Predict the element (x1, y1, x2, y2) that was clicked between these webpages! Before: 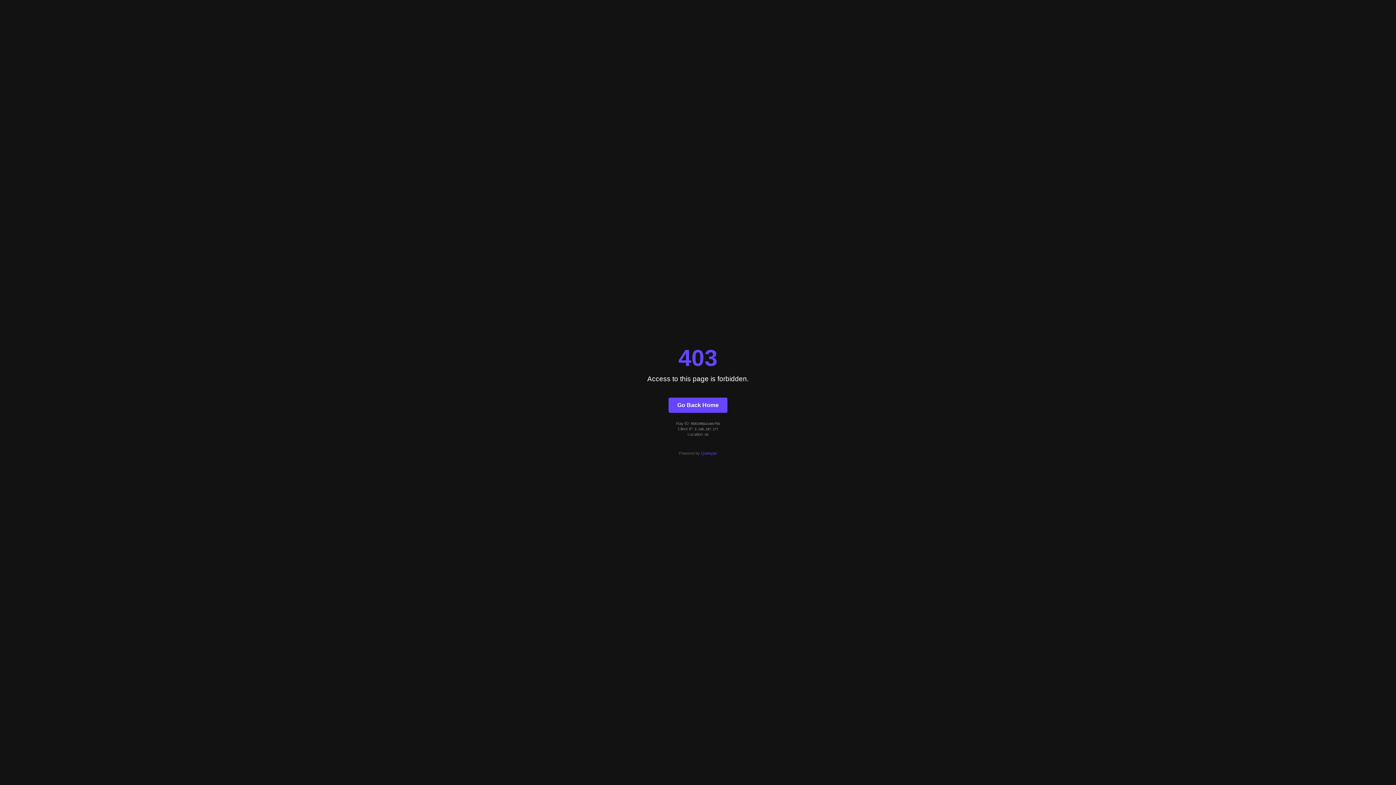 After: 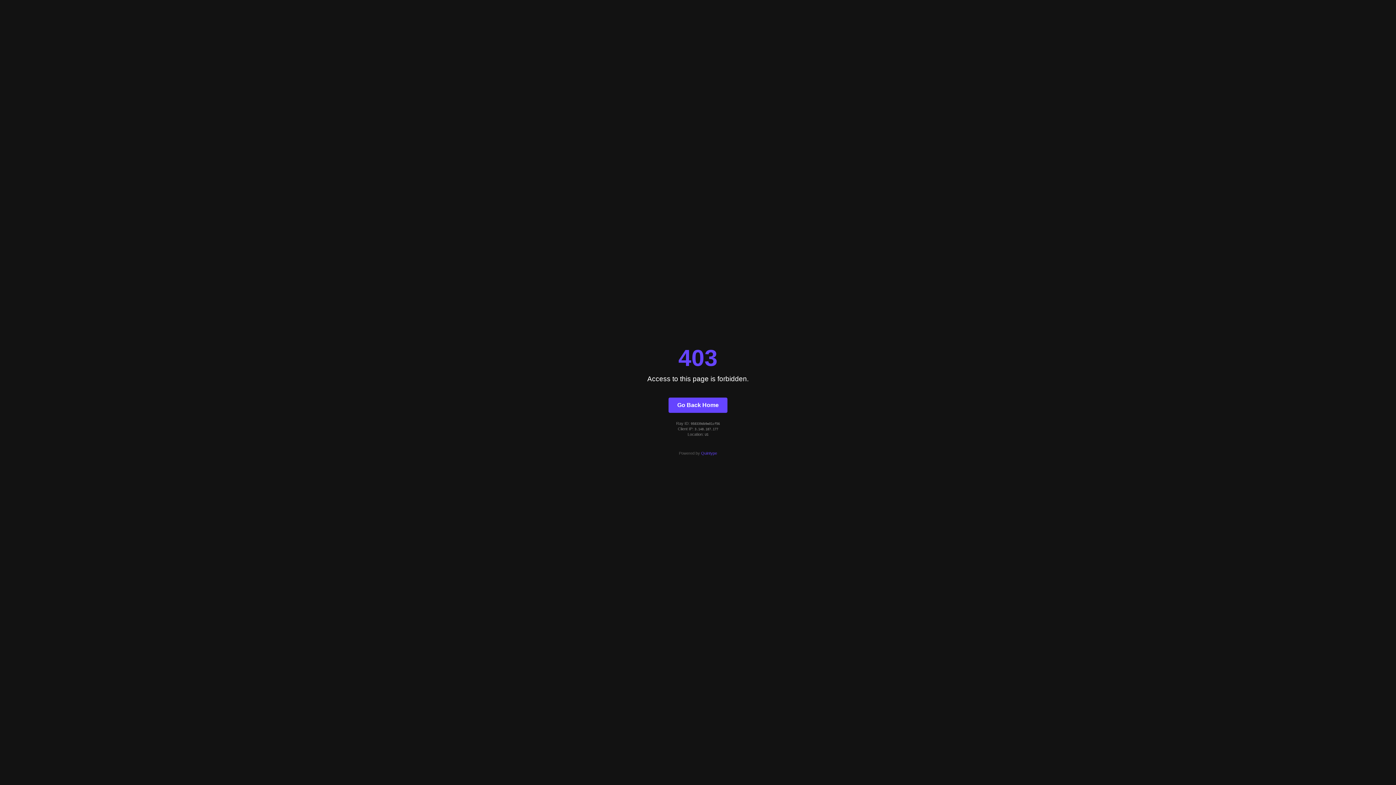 Action: bbox: (668, 397, 727, 412) label: Go Back Home